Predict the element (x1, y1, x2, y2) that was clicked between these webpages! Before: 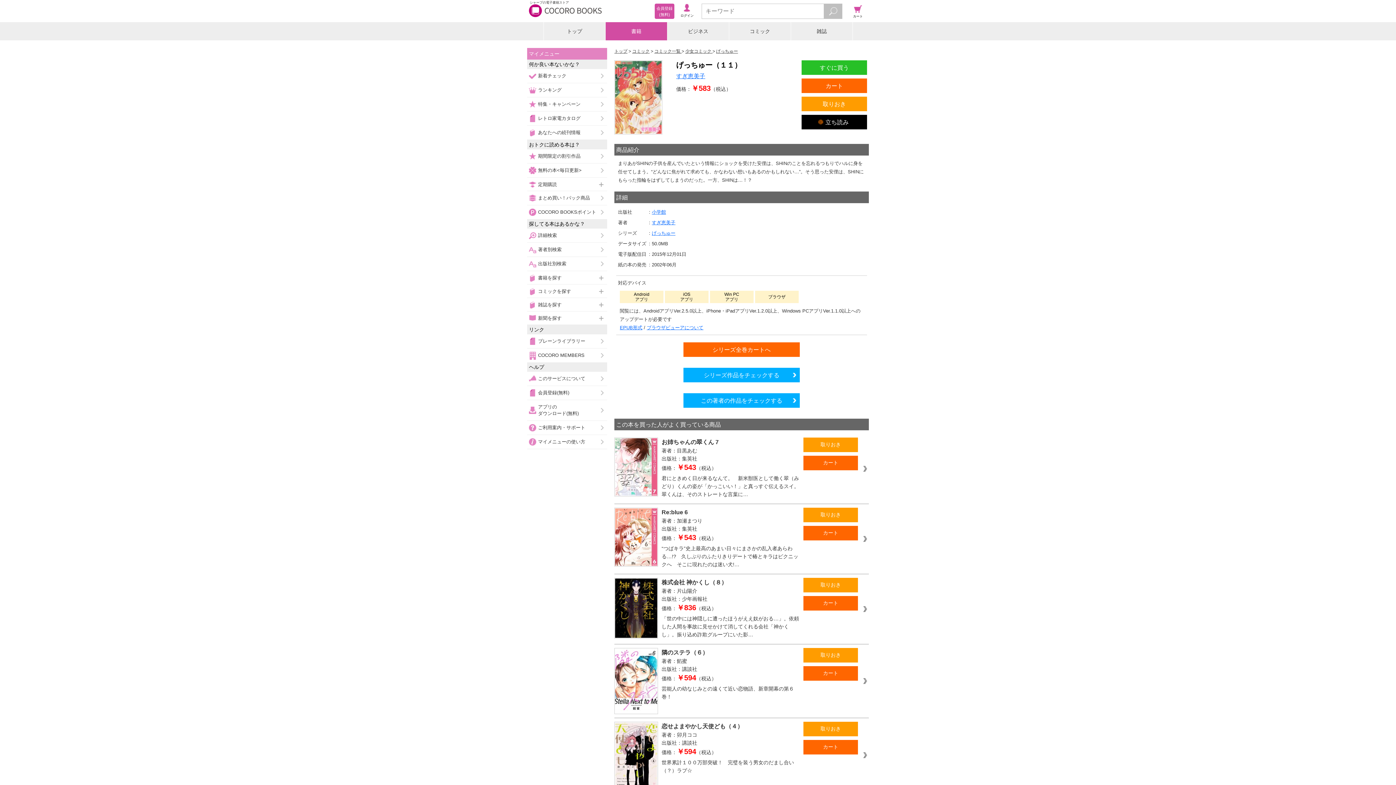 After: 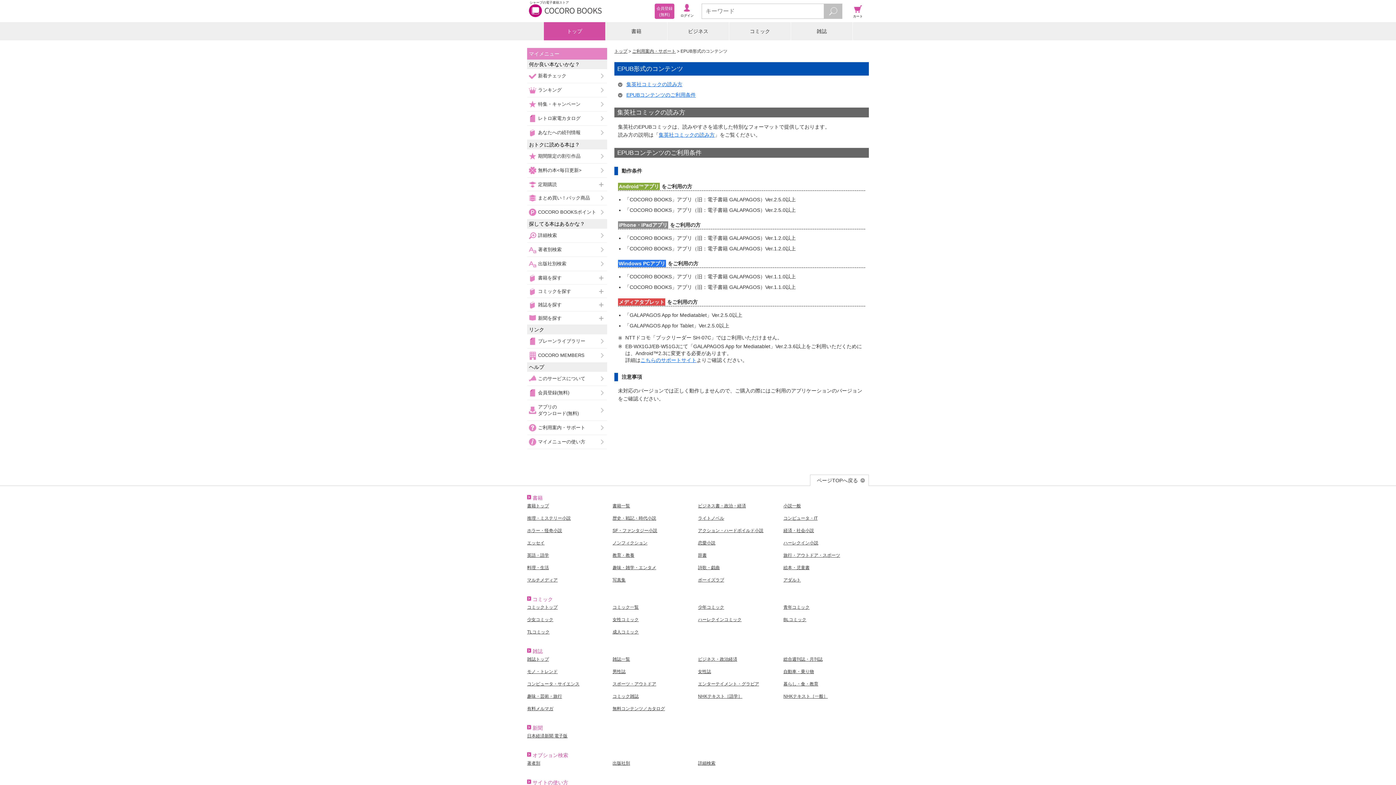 Action: bbox: (620, 325, 642, 330) label: EPUB形式